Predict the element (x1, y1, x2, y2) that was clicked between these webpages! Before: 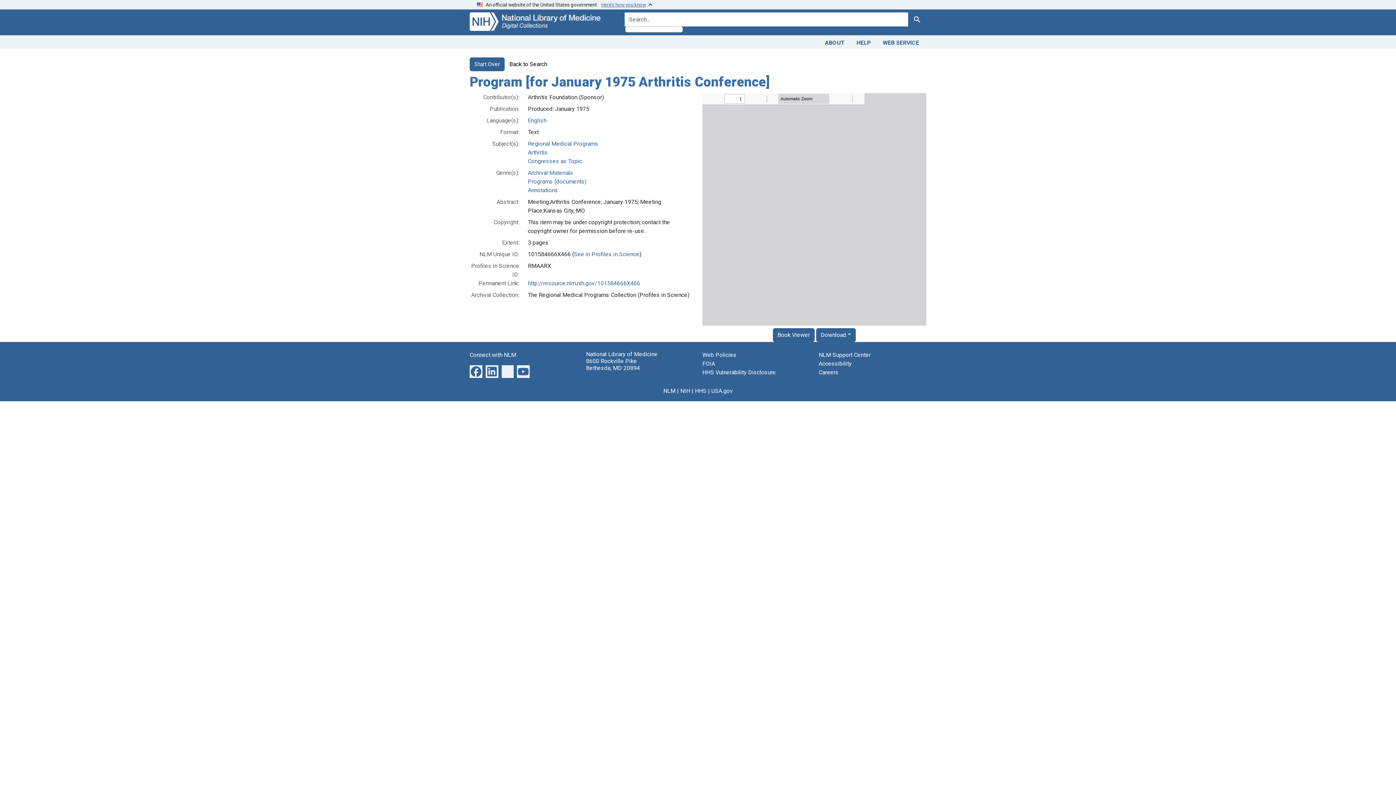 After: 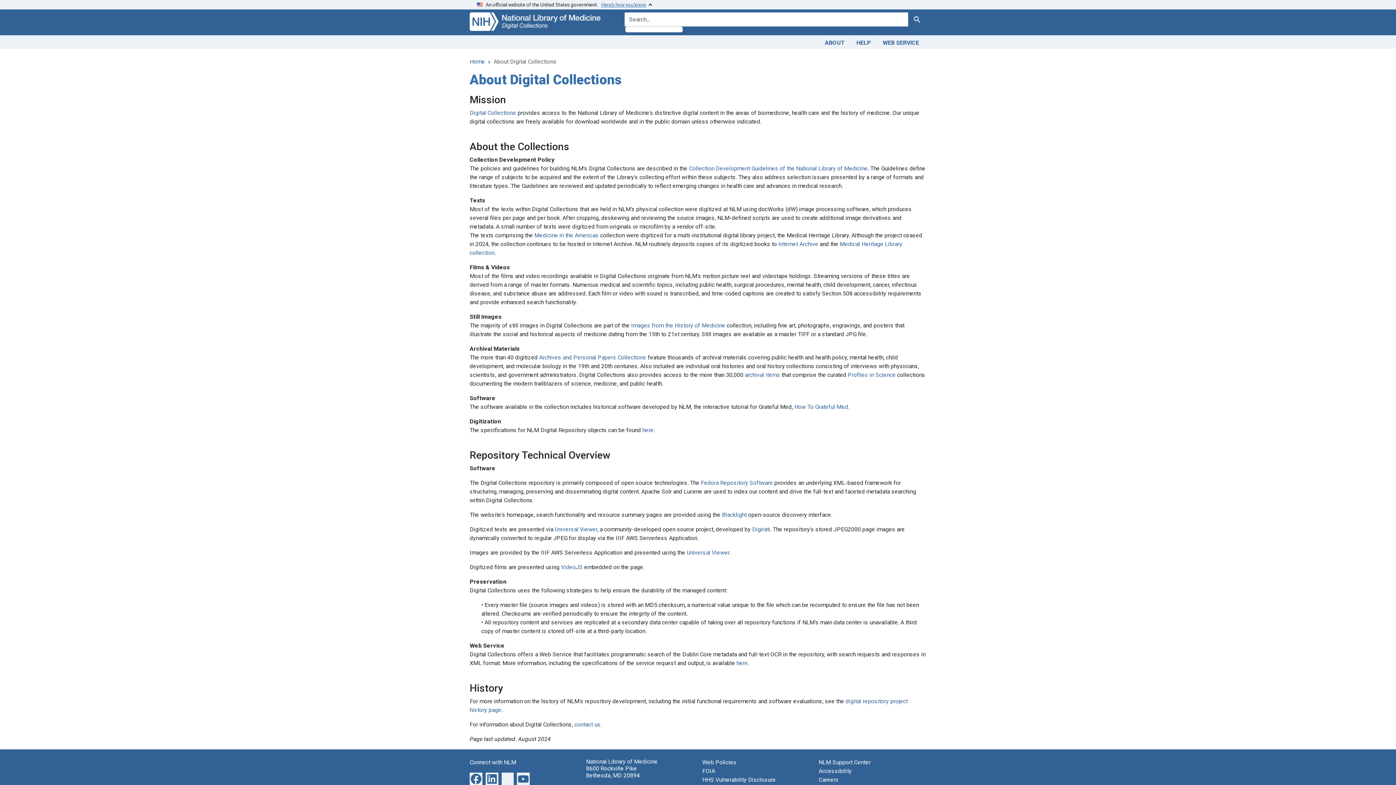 Action: label: ABOUT bbox: (819, 36, 850, 47)